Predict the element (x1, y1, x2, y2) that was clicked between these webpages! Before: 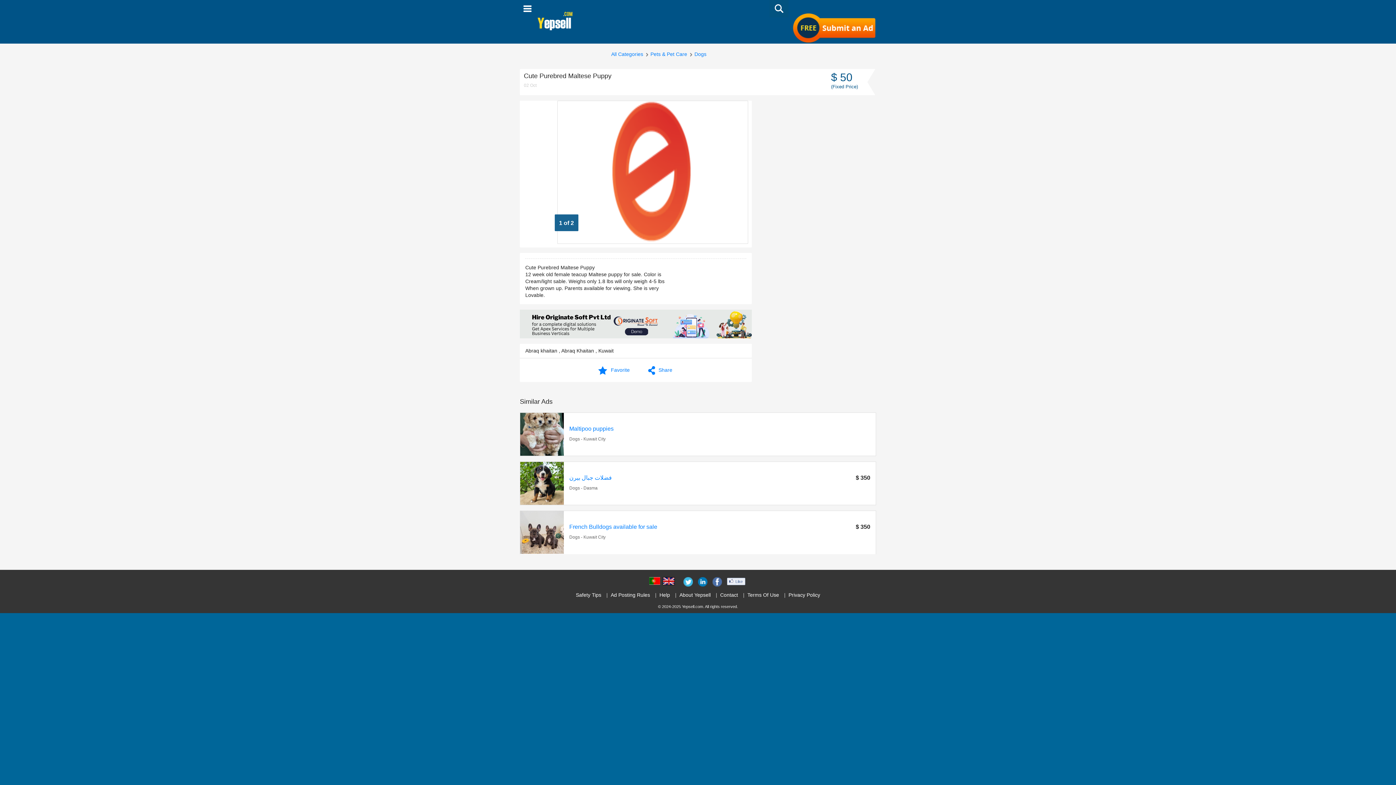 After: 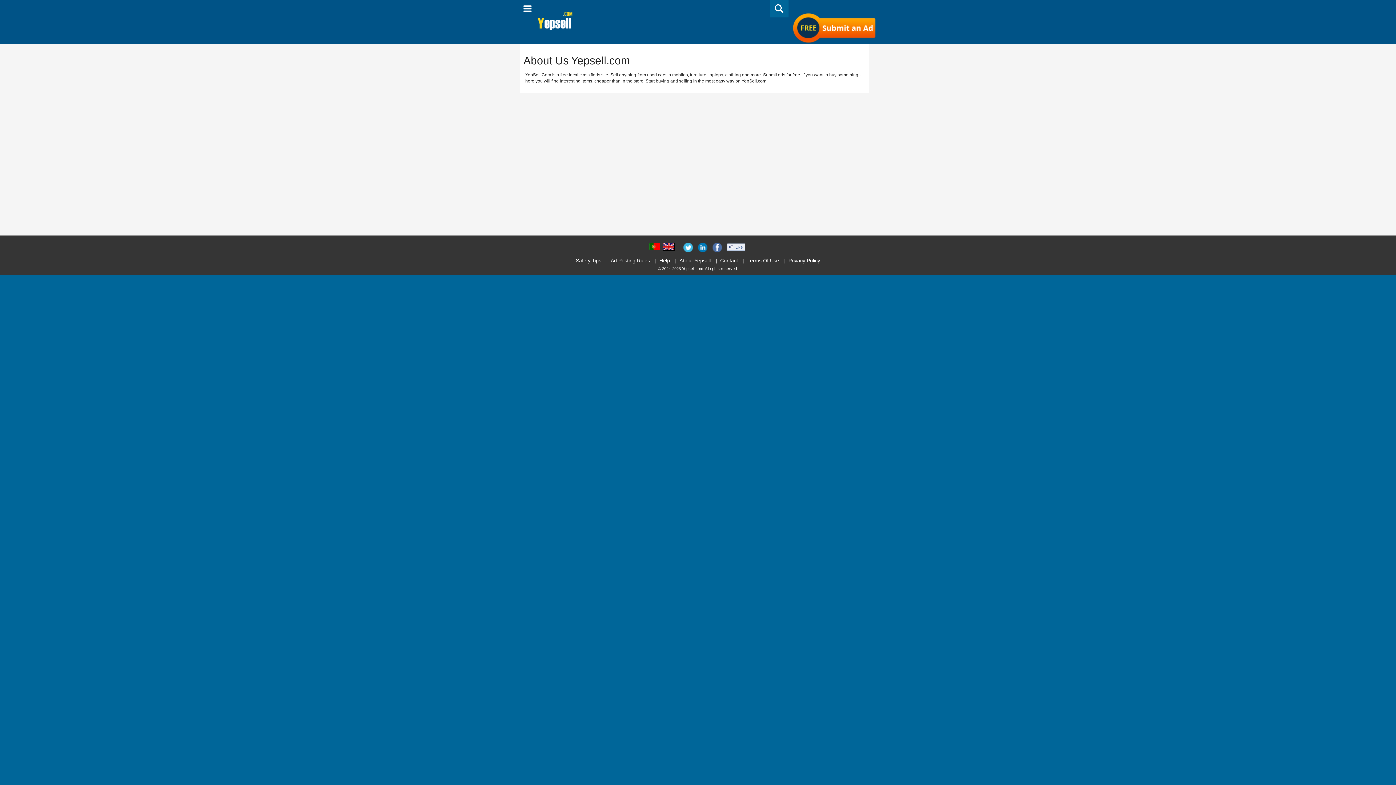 Action: bbox: (676, 592, 714, 598) label: About Yepsell